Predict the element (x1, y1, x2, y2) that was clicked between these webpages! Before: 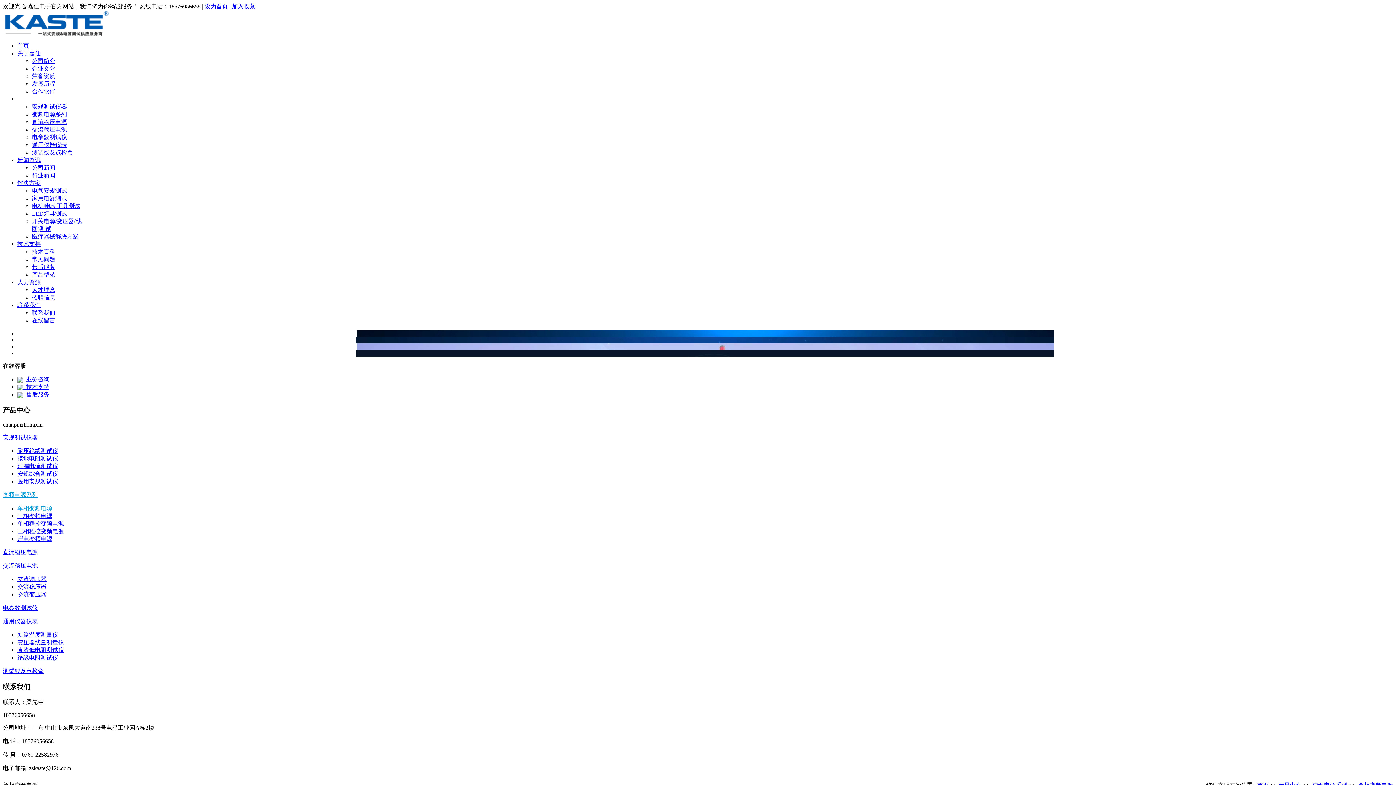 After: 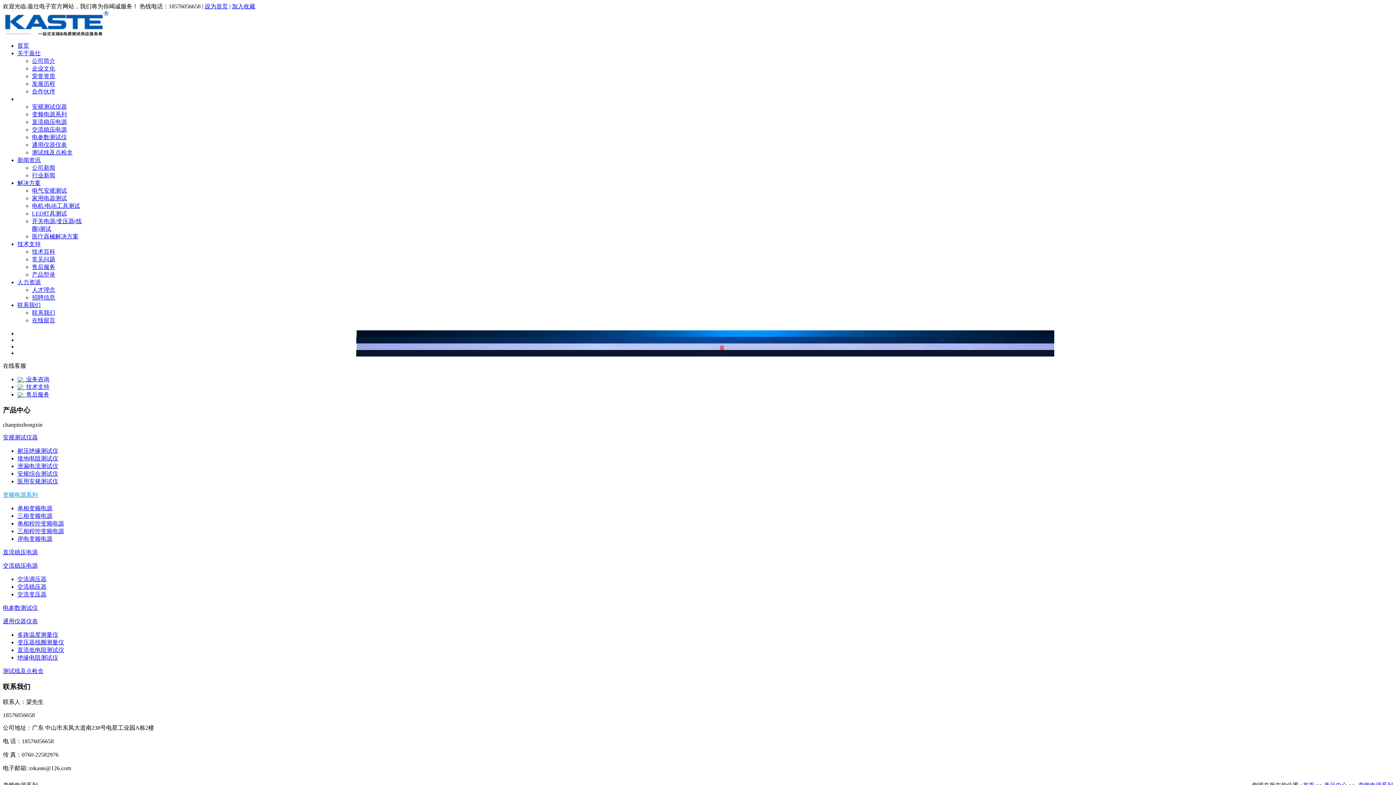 Action: label: 变频电源系列 bbox: (32, 111, 66, 117)